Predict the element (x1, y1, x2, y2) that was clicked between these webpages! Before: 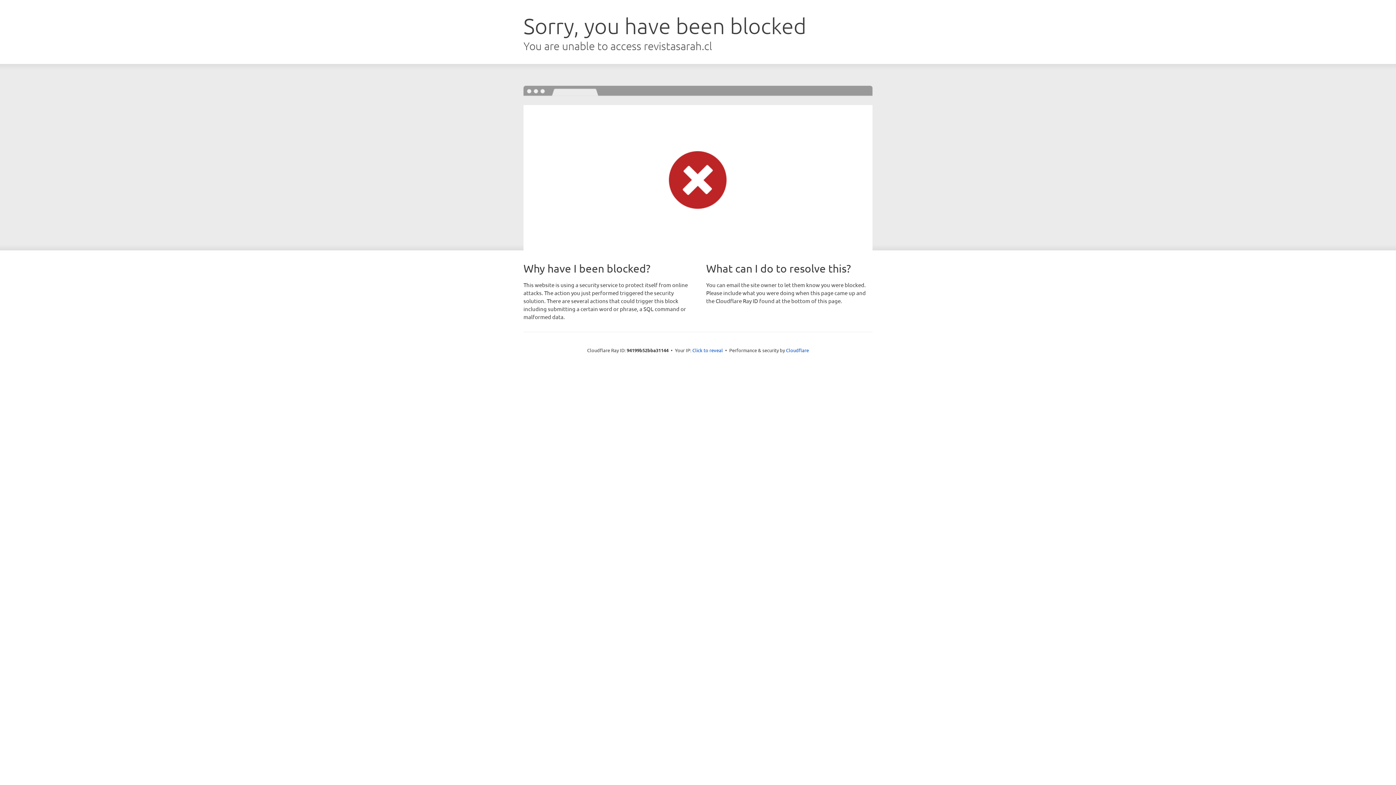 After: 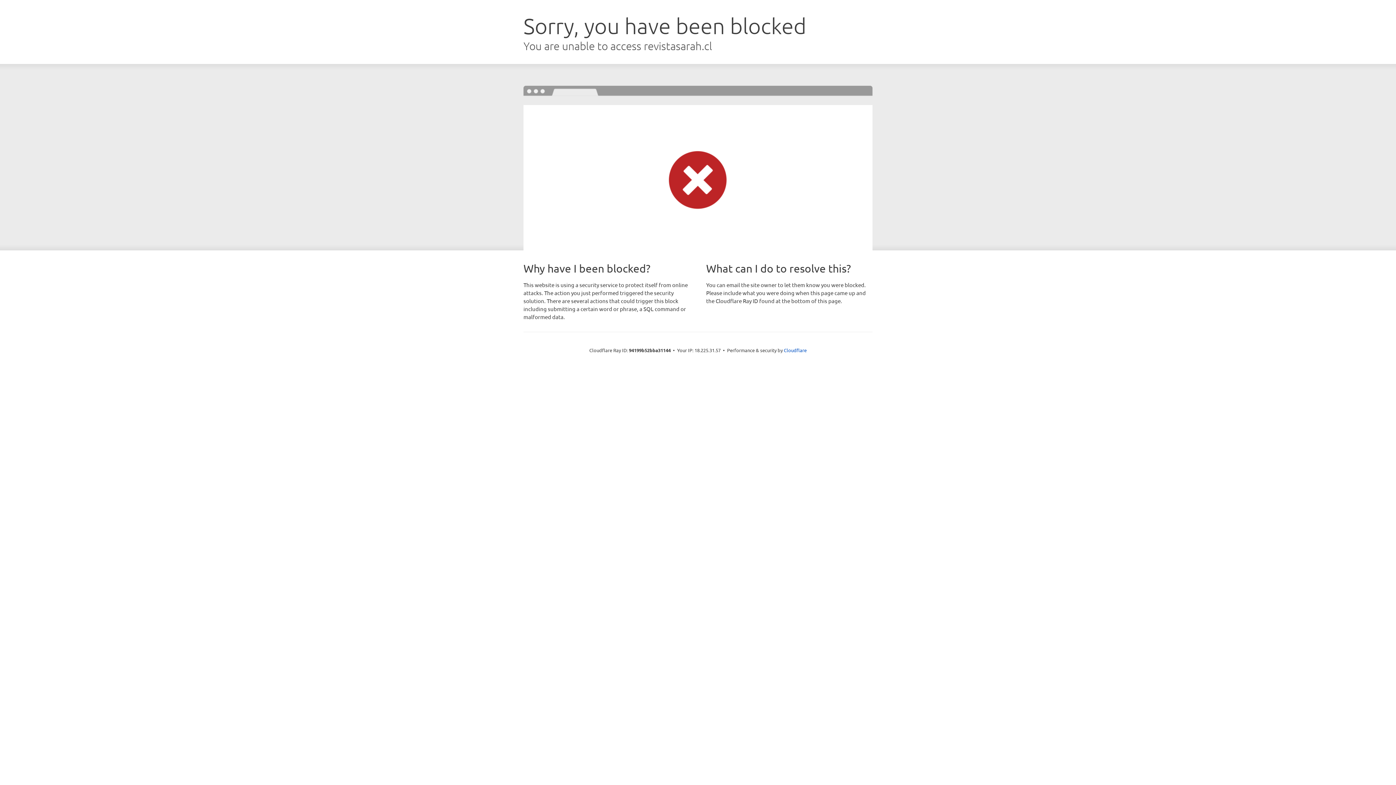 Action: bbox: (692, 346, 723, 353) label: Click to reveal